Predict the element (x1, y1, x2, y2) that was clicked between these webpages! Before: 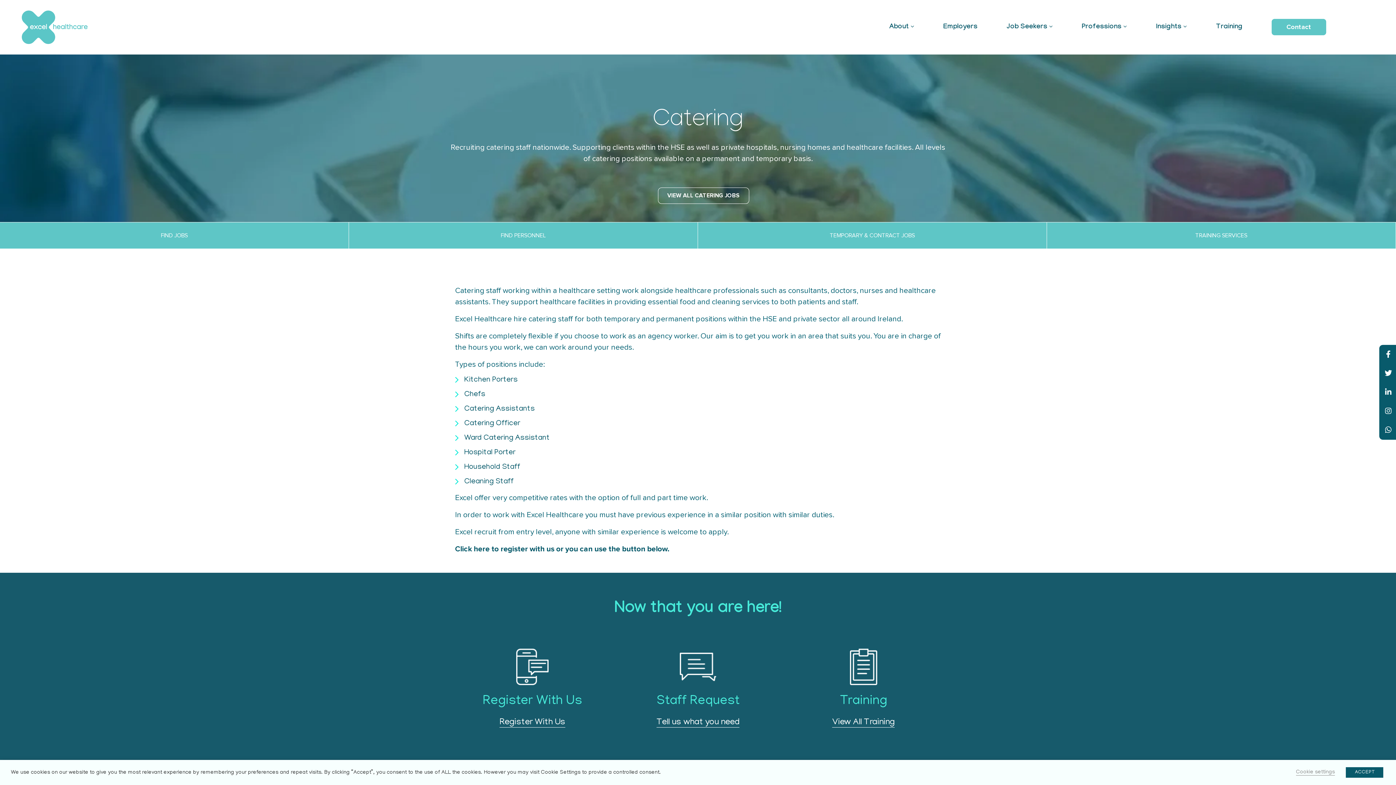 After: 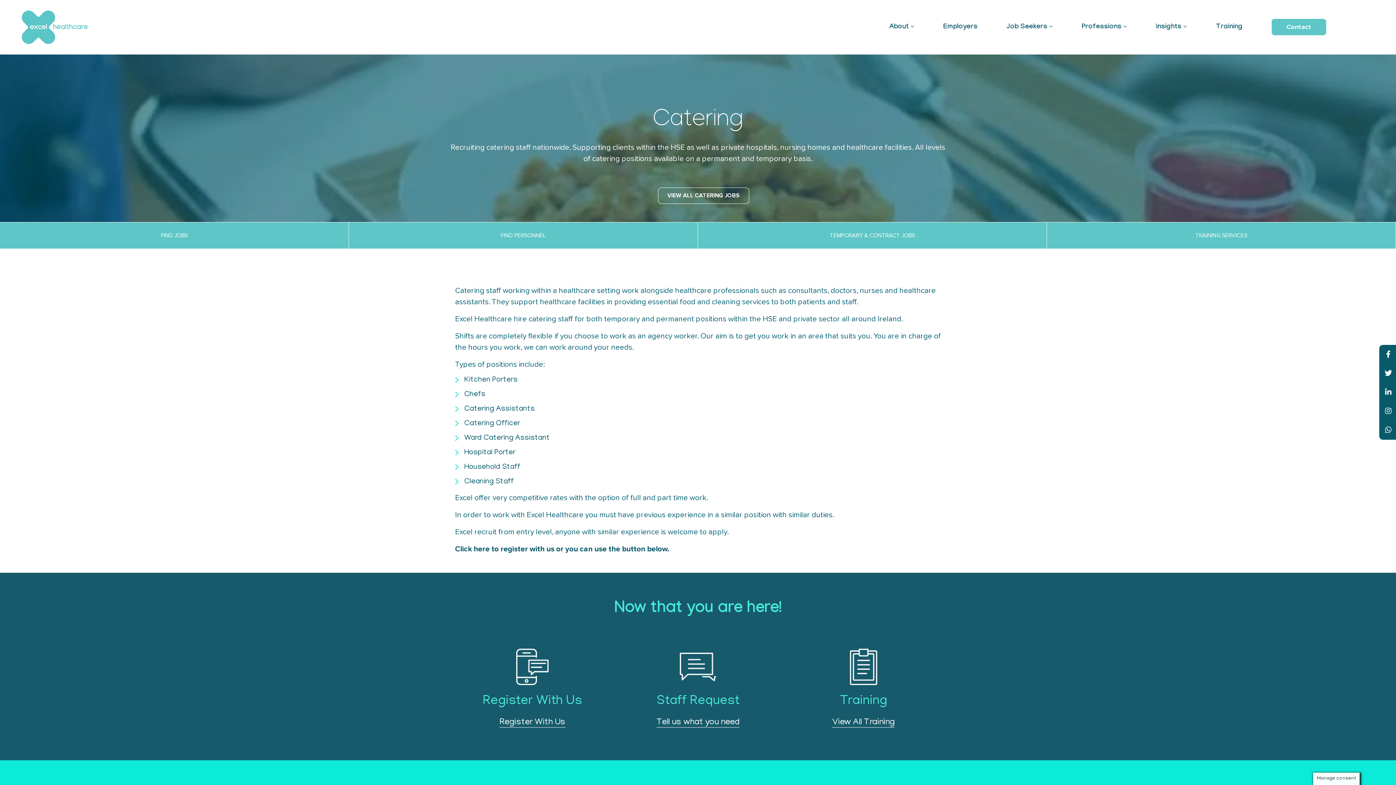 Action: bbox: (1346, 767, 1383, 778) label: ACCEPT